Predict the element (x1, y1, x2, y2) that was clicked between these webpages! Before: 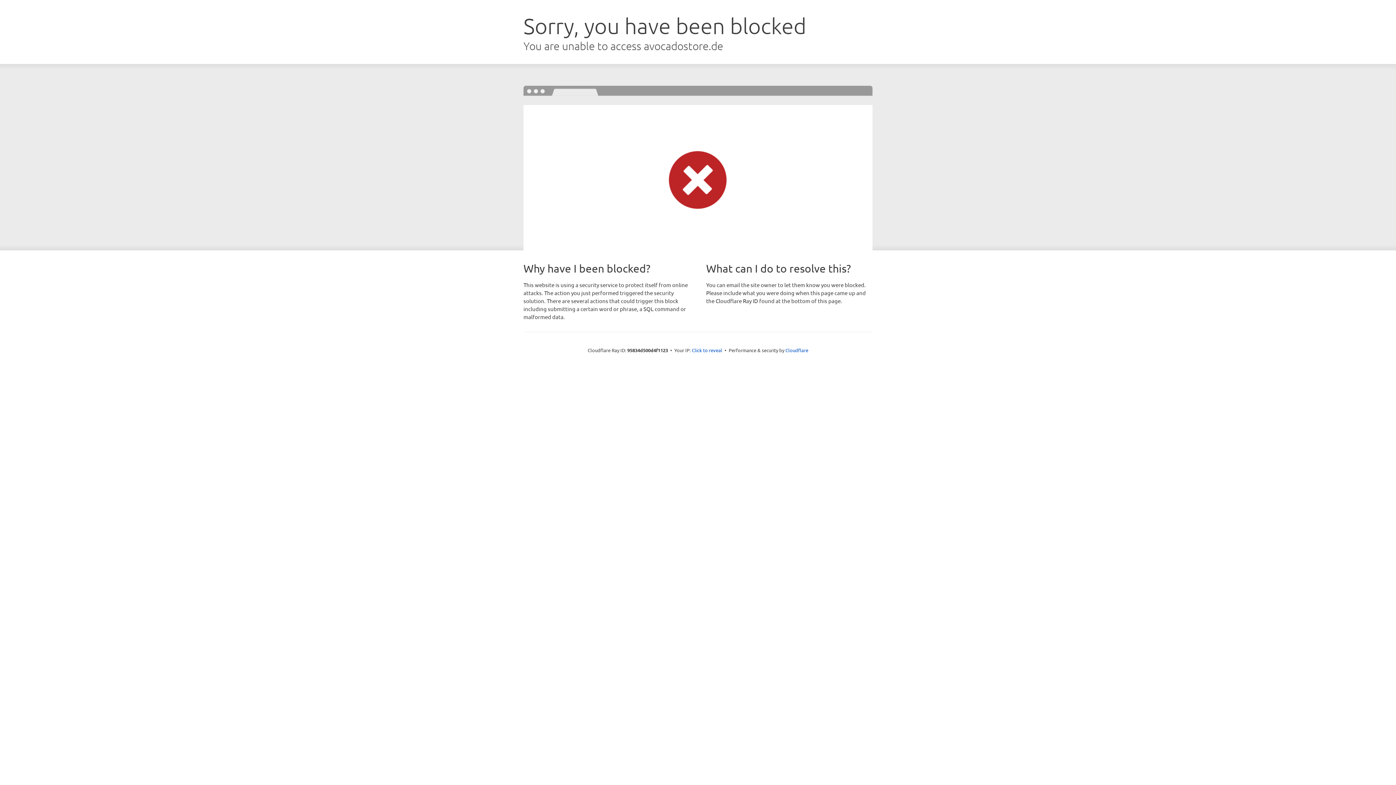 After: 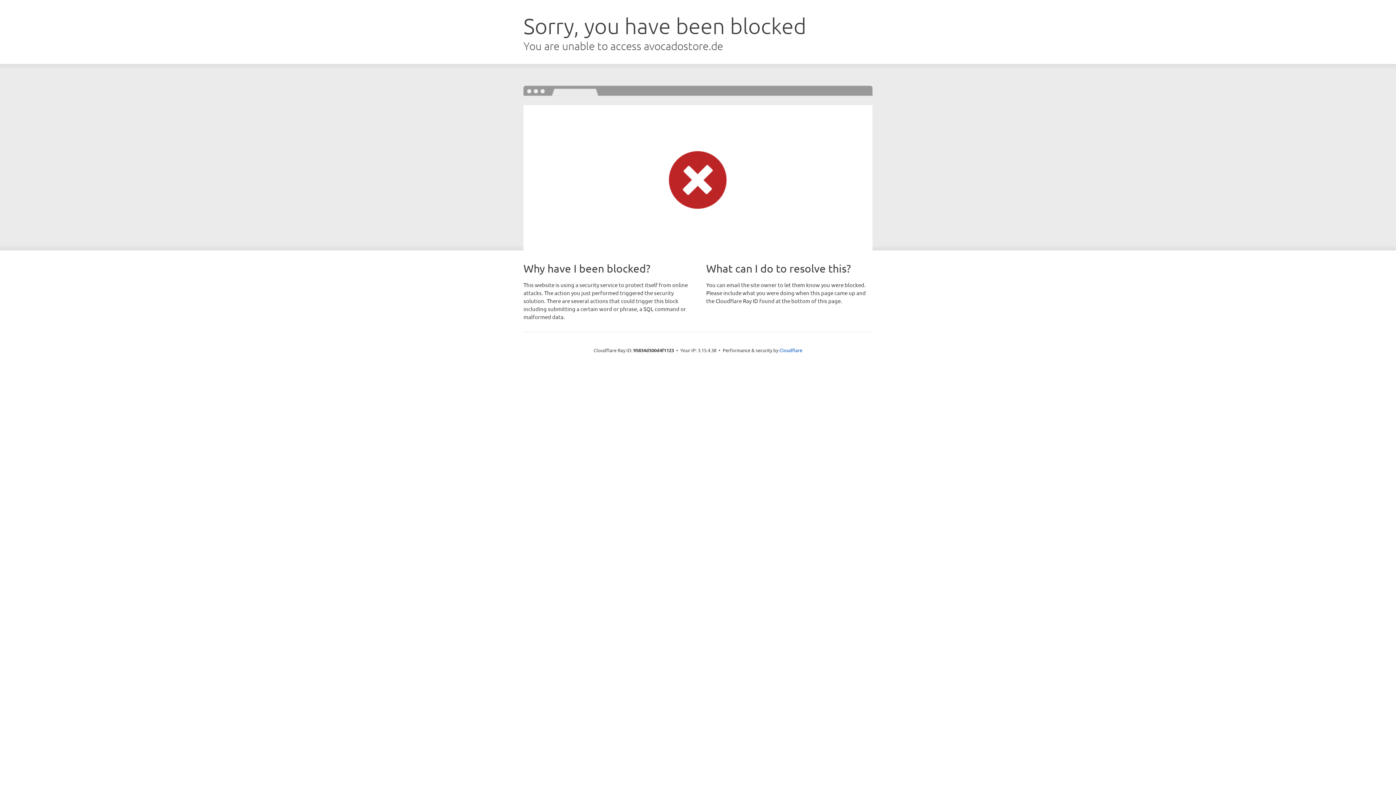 Action: bbox: (692, 346, 722, 353) label: Click to reveal